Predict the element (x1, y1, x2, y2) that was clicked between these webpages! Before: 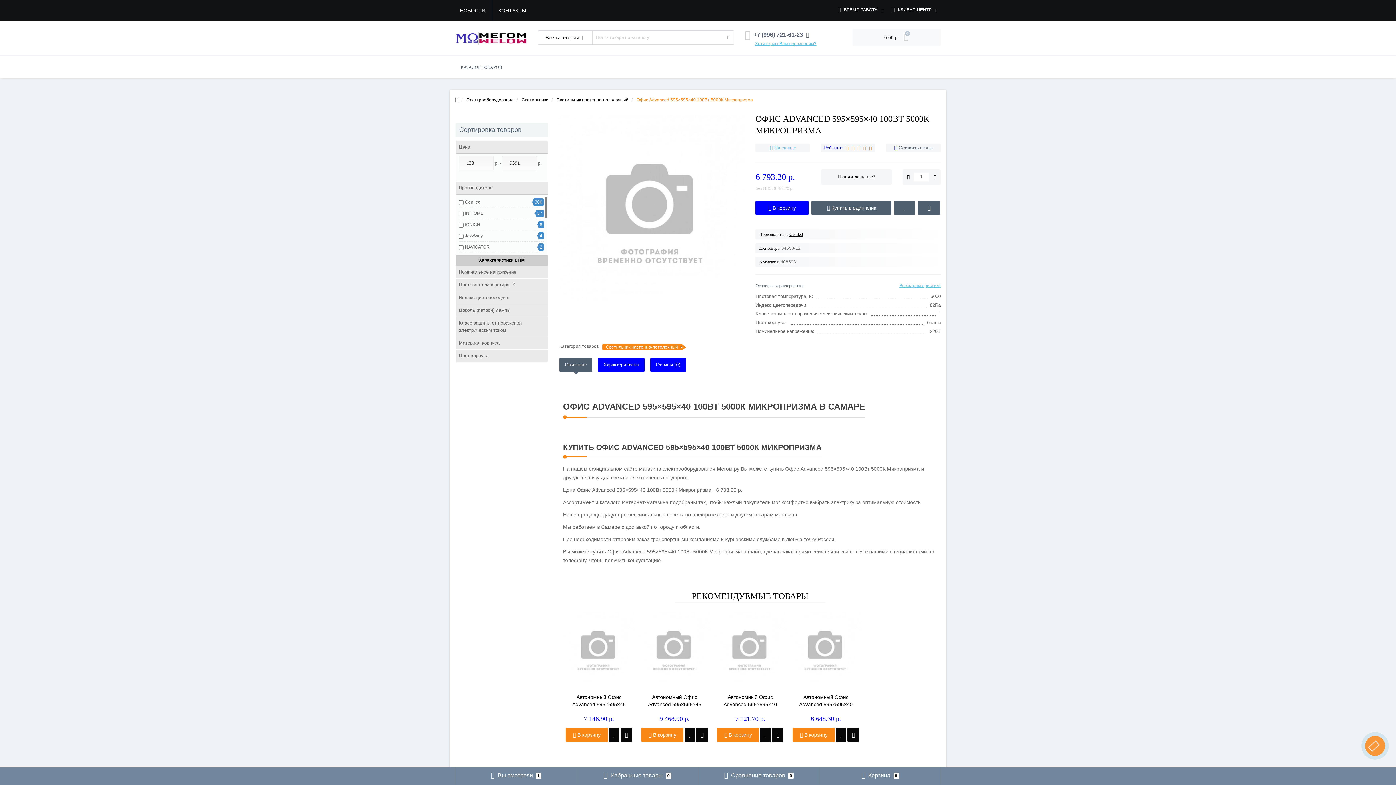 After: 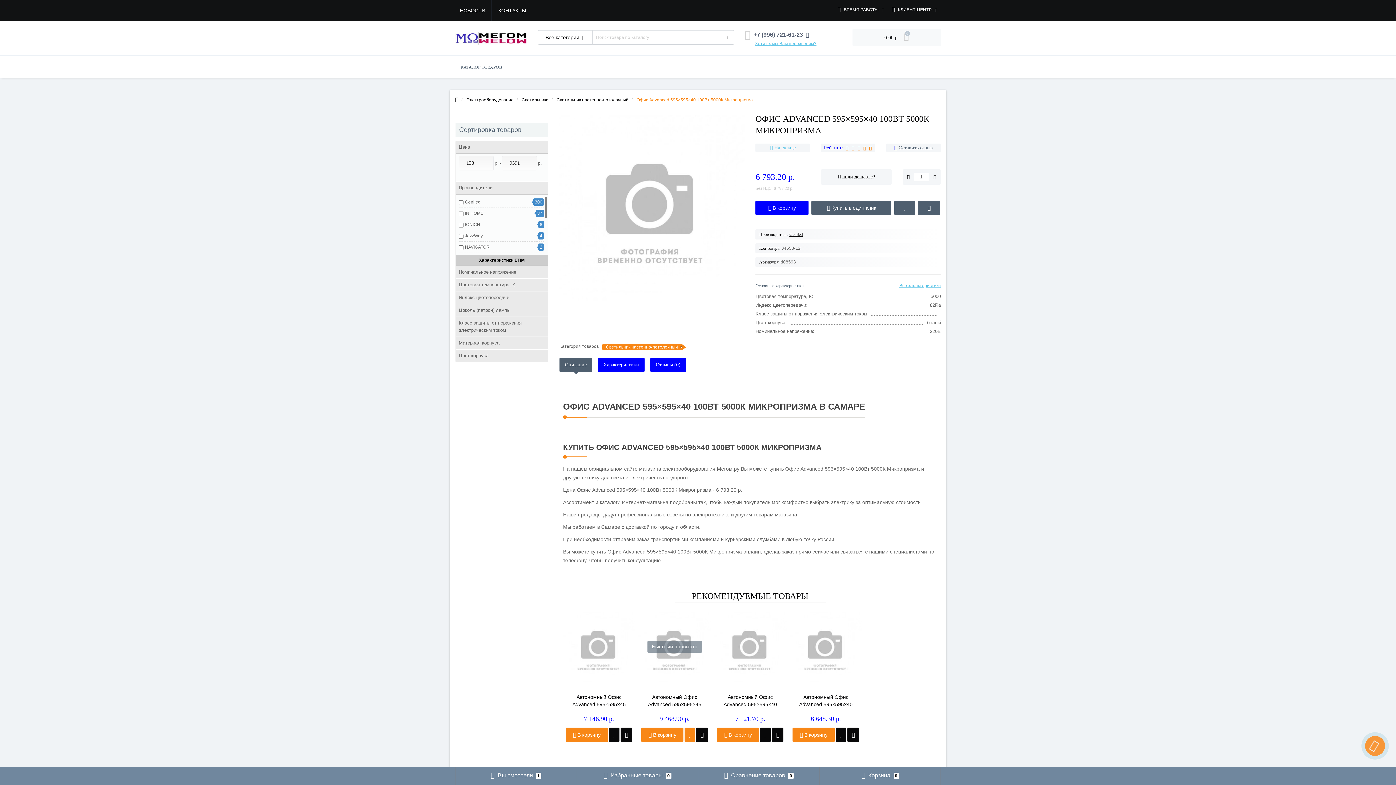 Action: bbox: (684, 728, 695, 742)